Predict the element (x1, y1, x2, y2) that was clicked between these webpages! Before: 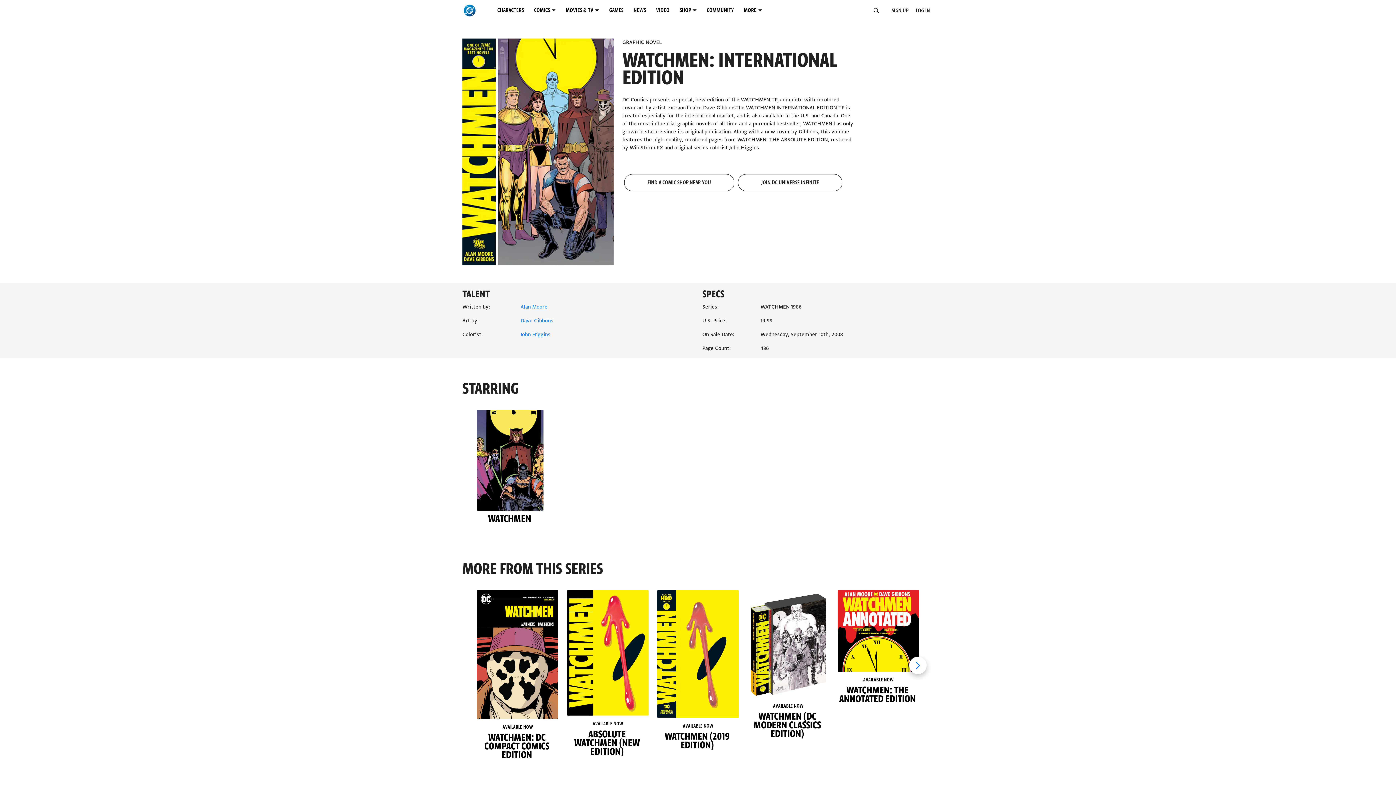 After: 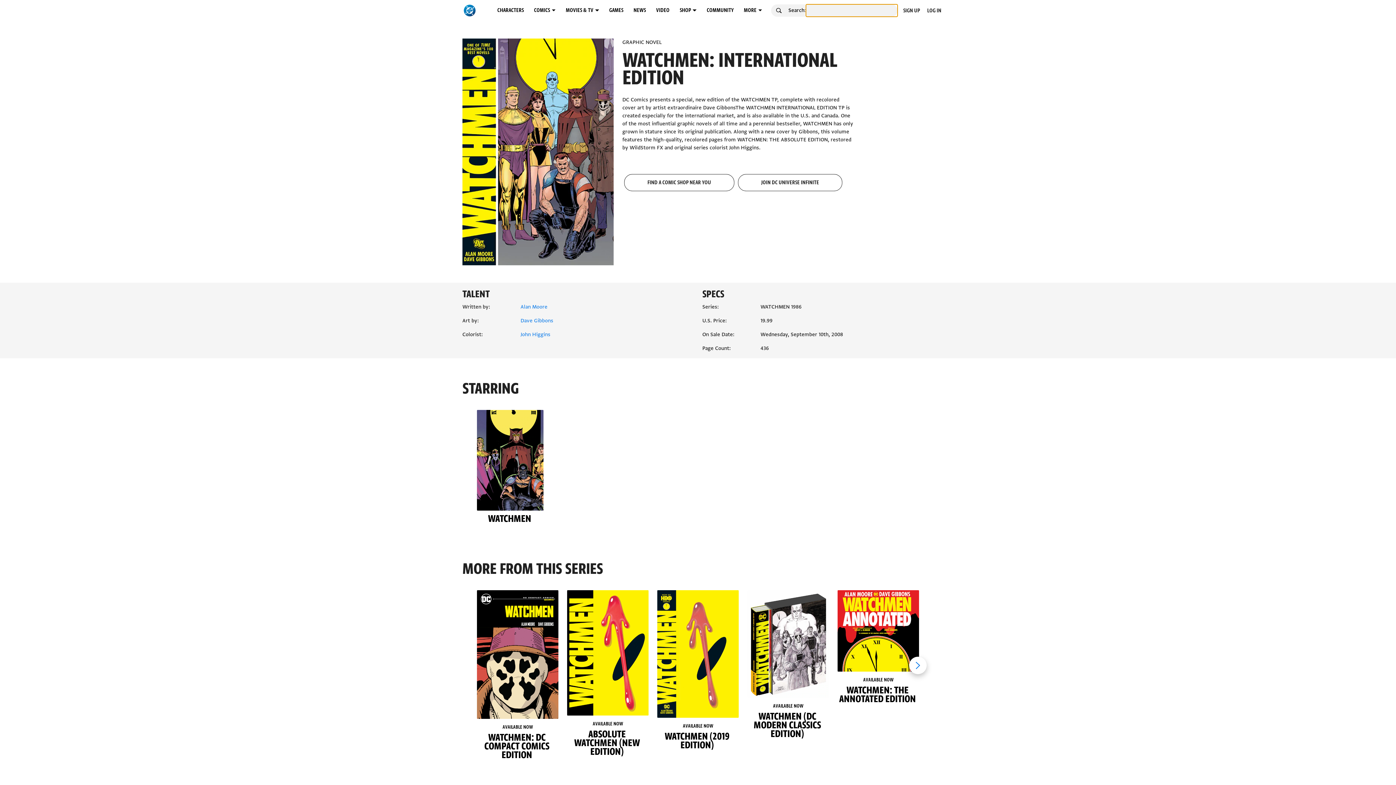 Action: bbox: (872, 6, 880, 14)